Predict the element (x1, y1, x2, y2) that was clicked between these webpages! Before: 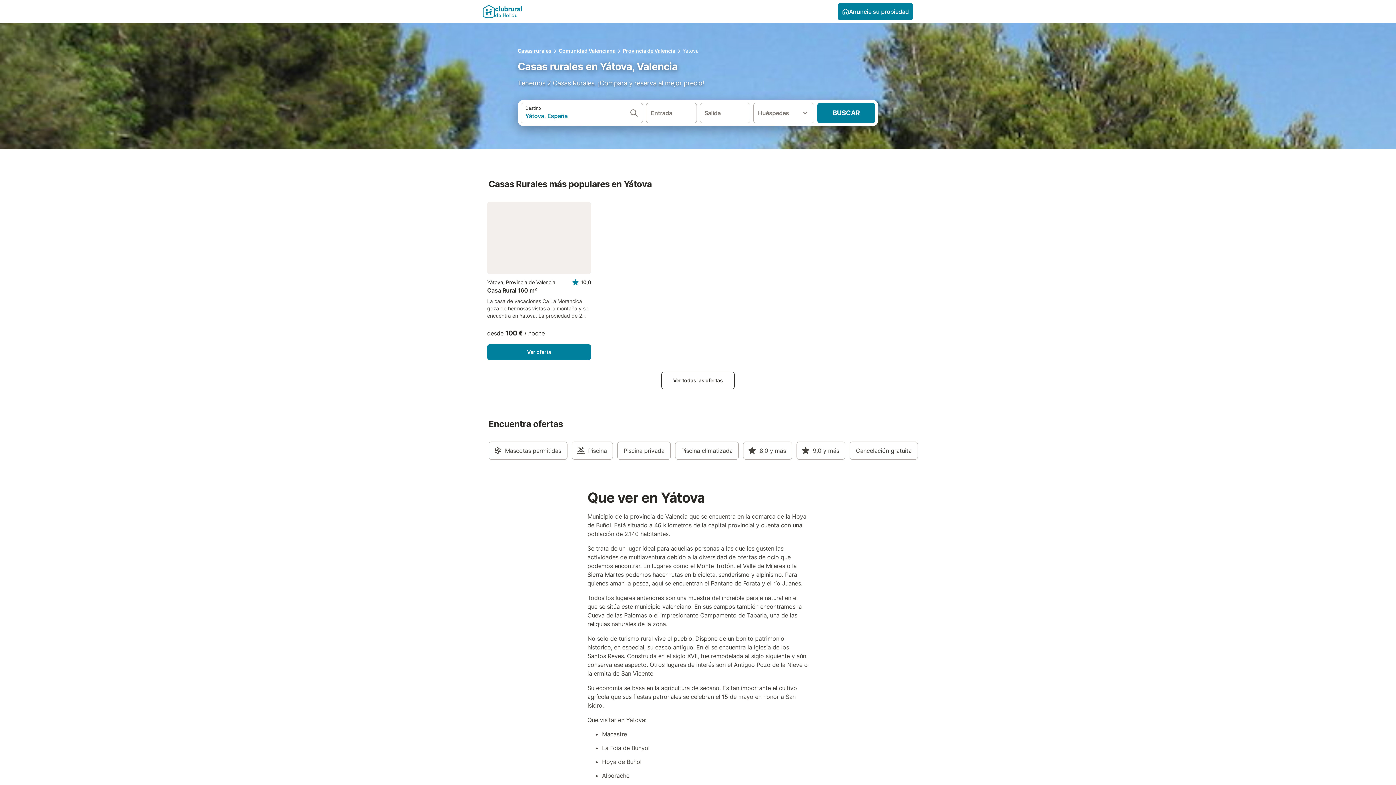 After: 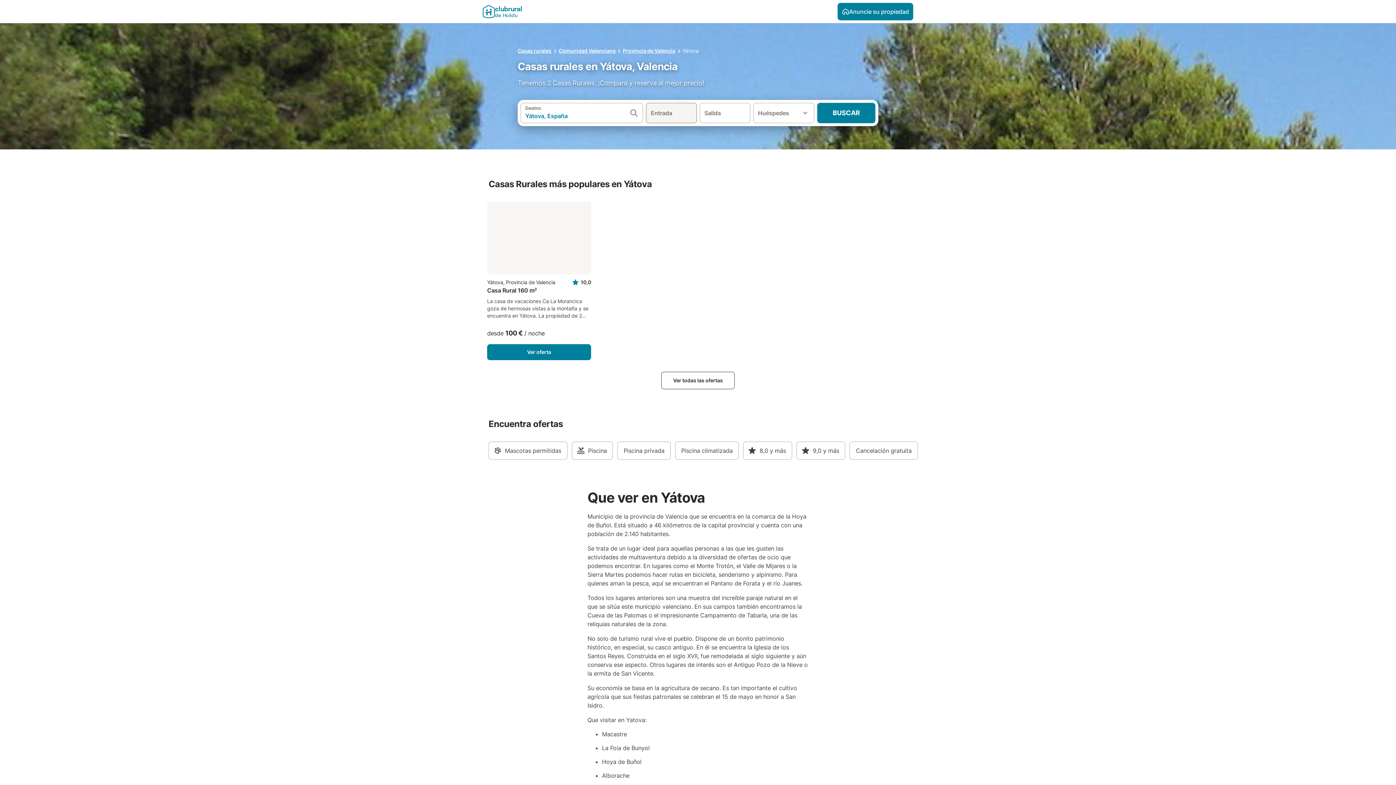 Action: bbox: (646, 102, 696, 123) label: Entrada